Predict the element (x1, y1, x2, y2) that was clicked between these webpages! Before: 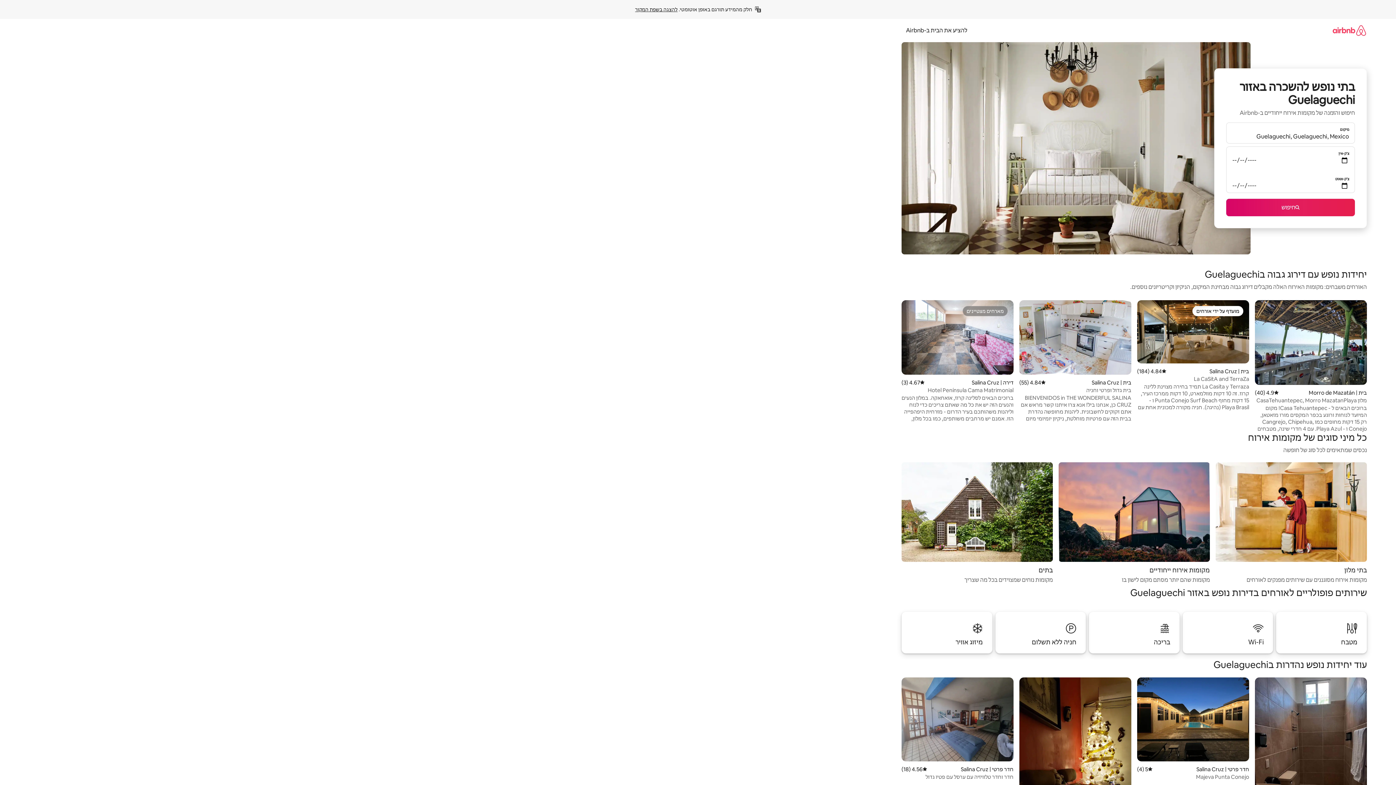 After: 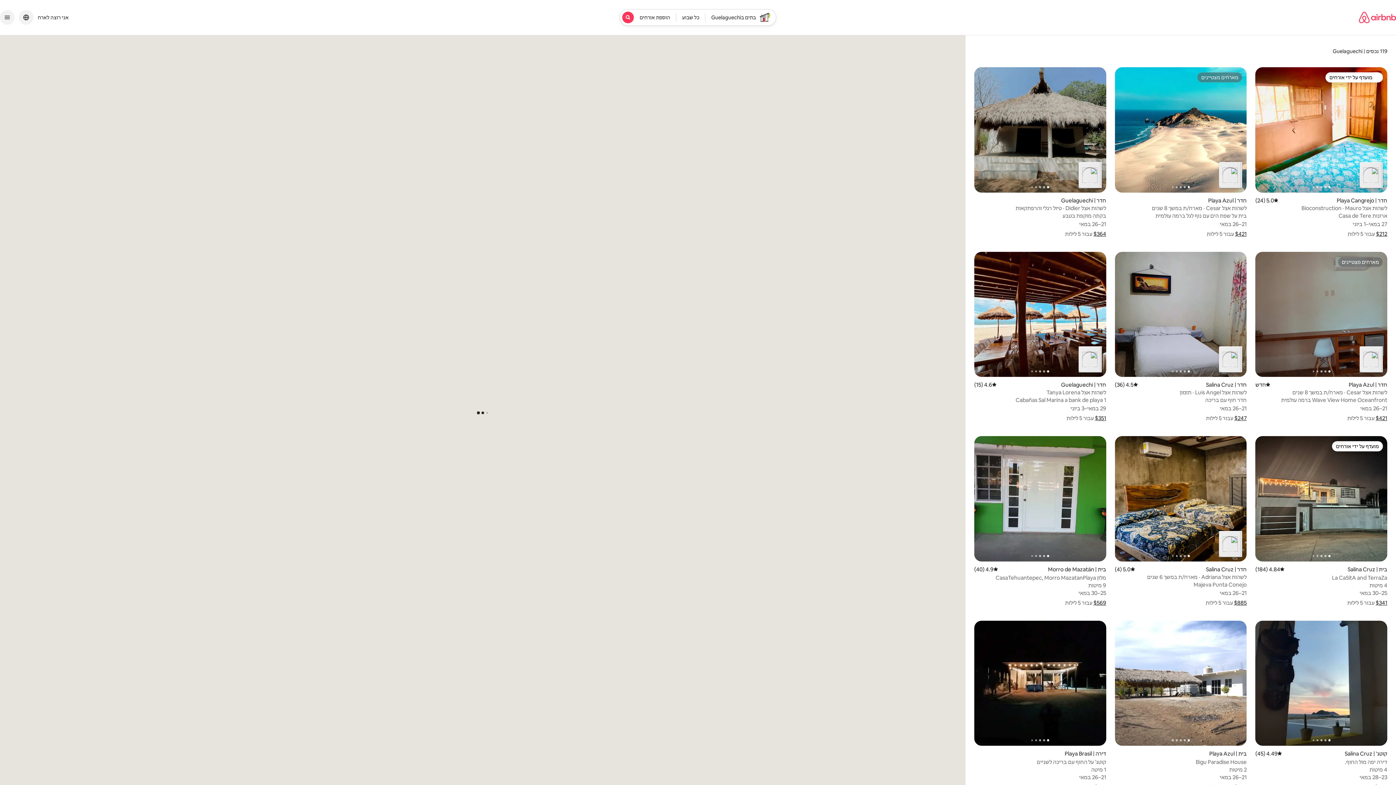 Action: label: חיפוש bbox: (1226, 198, 1355, 216)